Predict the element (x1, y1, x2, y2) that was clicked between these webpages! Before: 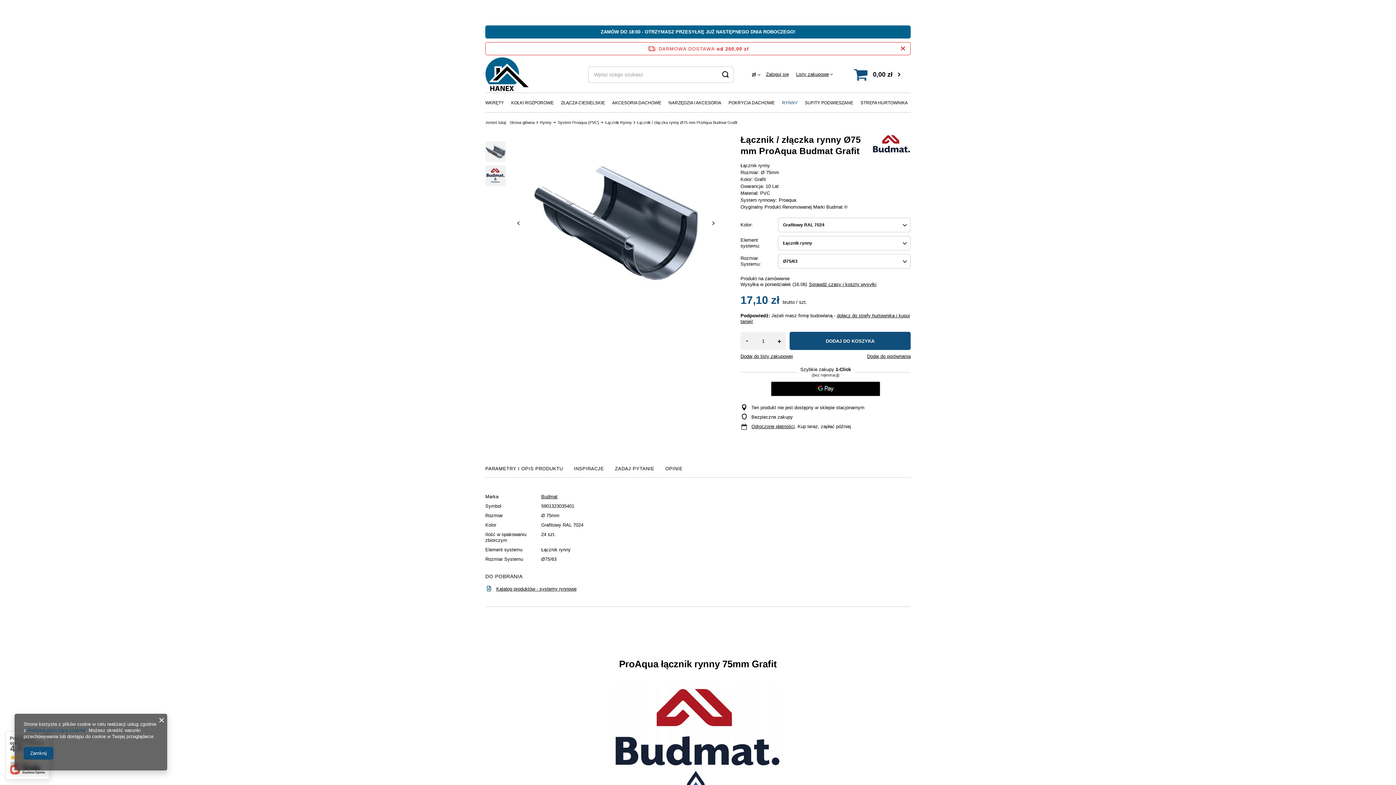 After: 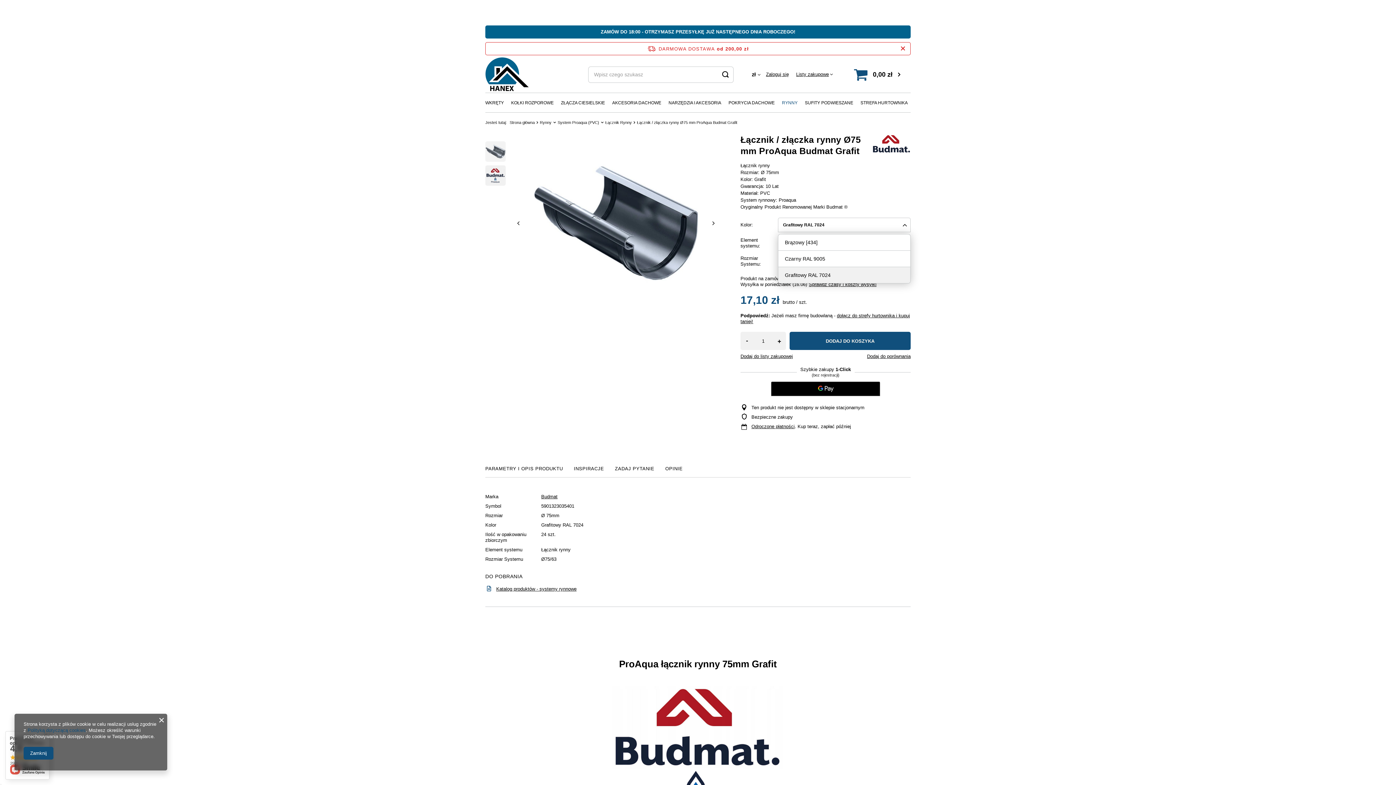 Action: label: Grafitowy RAL 7024 bbox: (778, 217, 910, 232)